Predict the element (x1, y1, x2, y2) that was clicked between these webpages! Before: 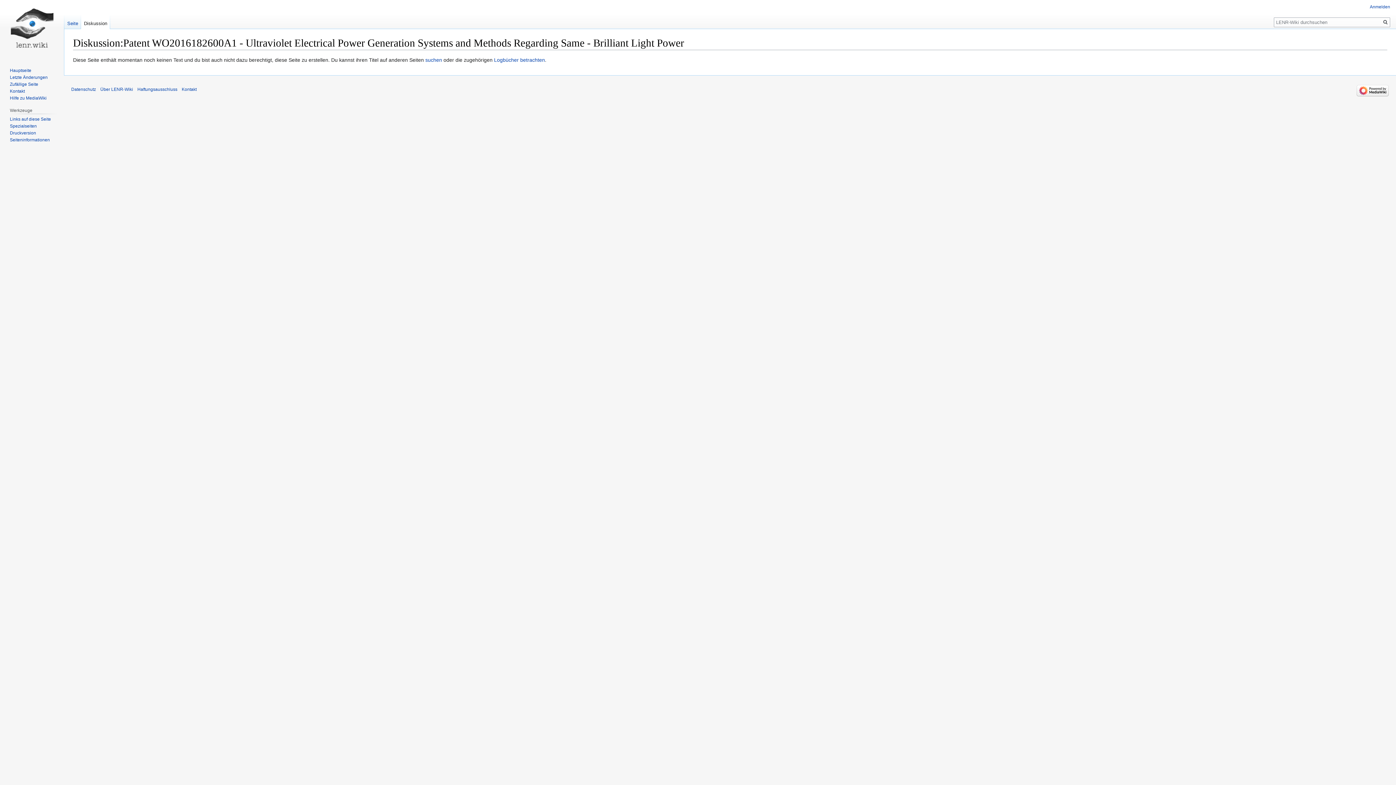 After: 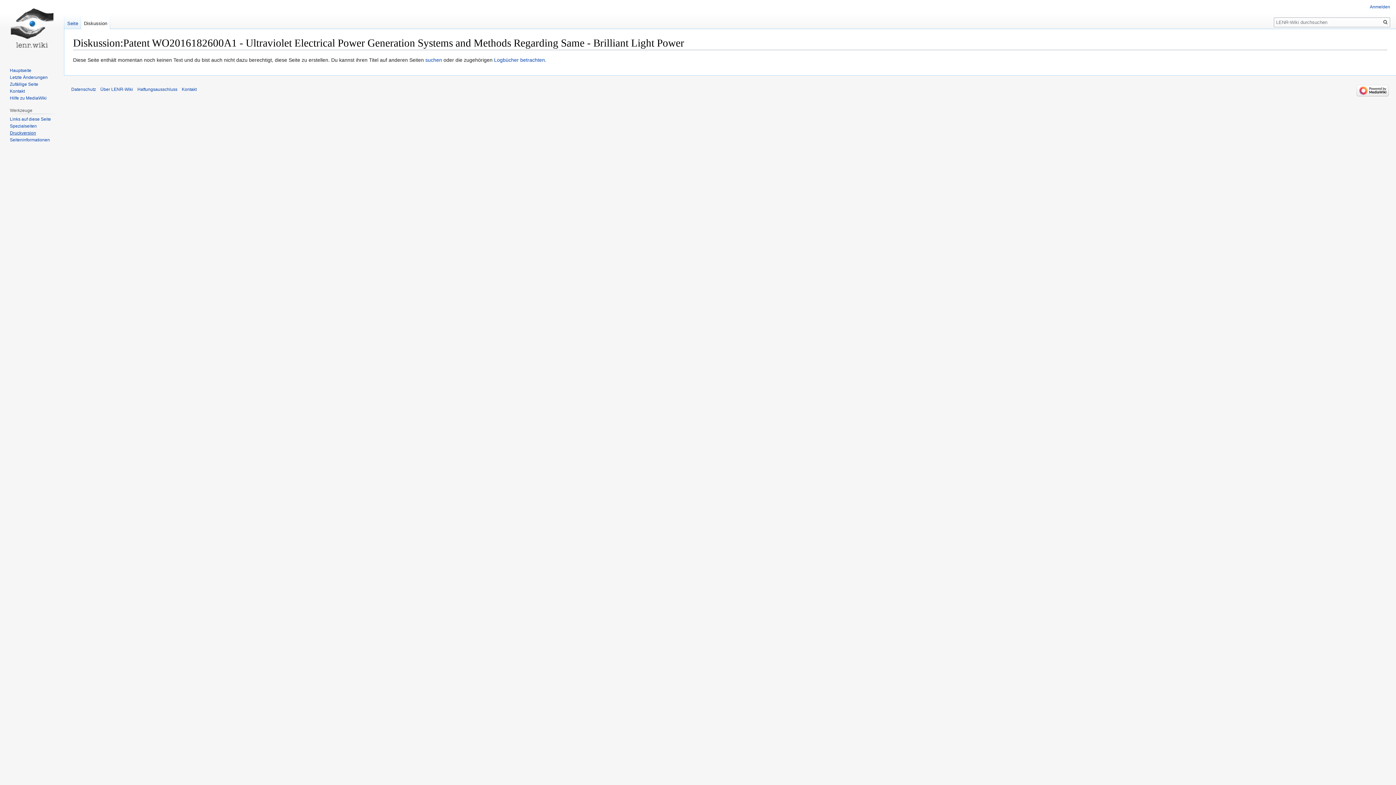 Action: bbox: (9, 130, 36, 135) label: Druckversion